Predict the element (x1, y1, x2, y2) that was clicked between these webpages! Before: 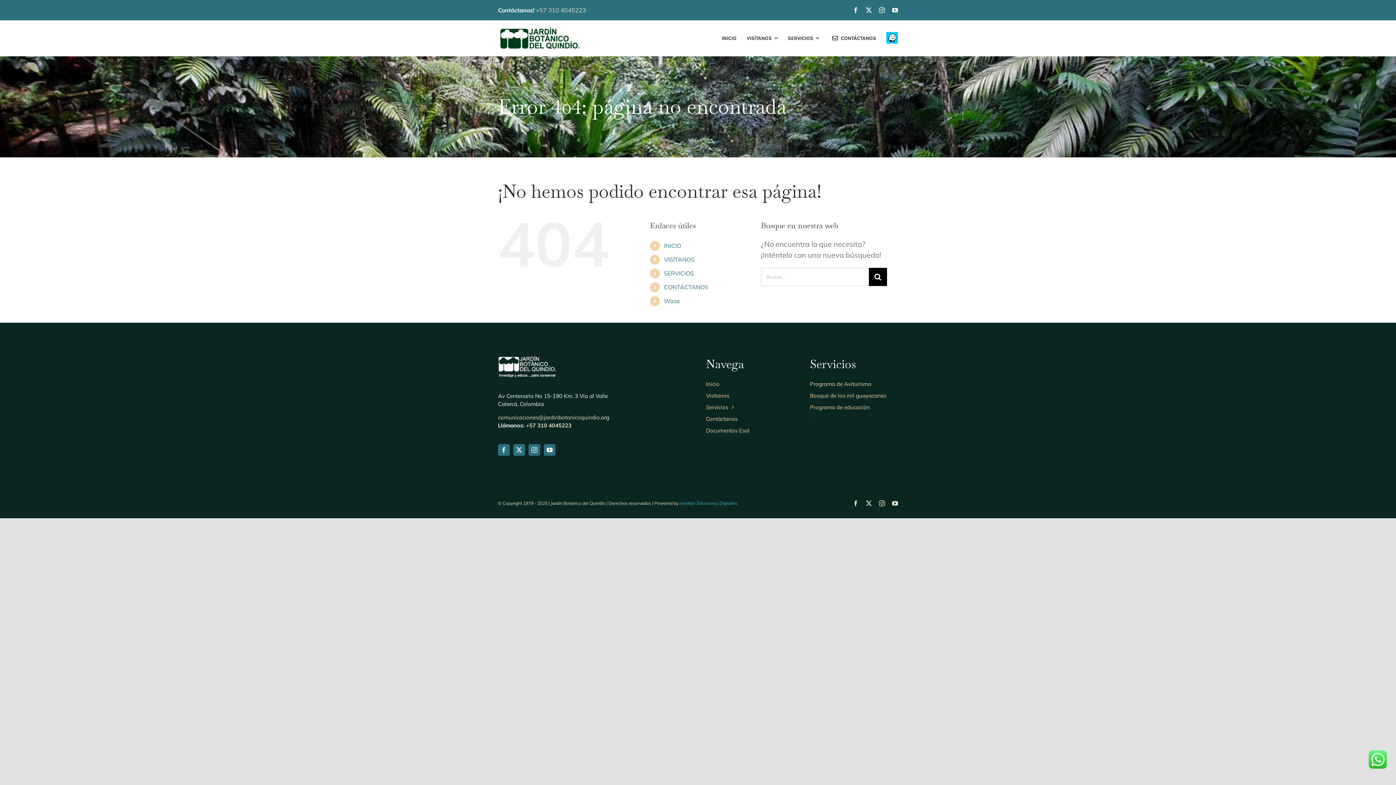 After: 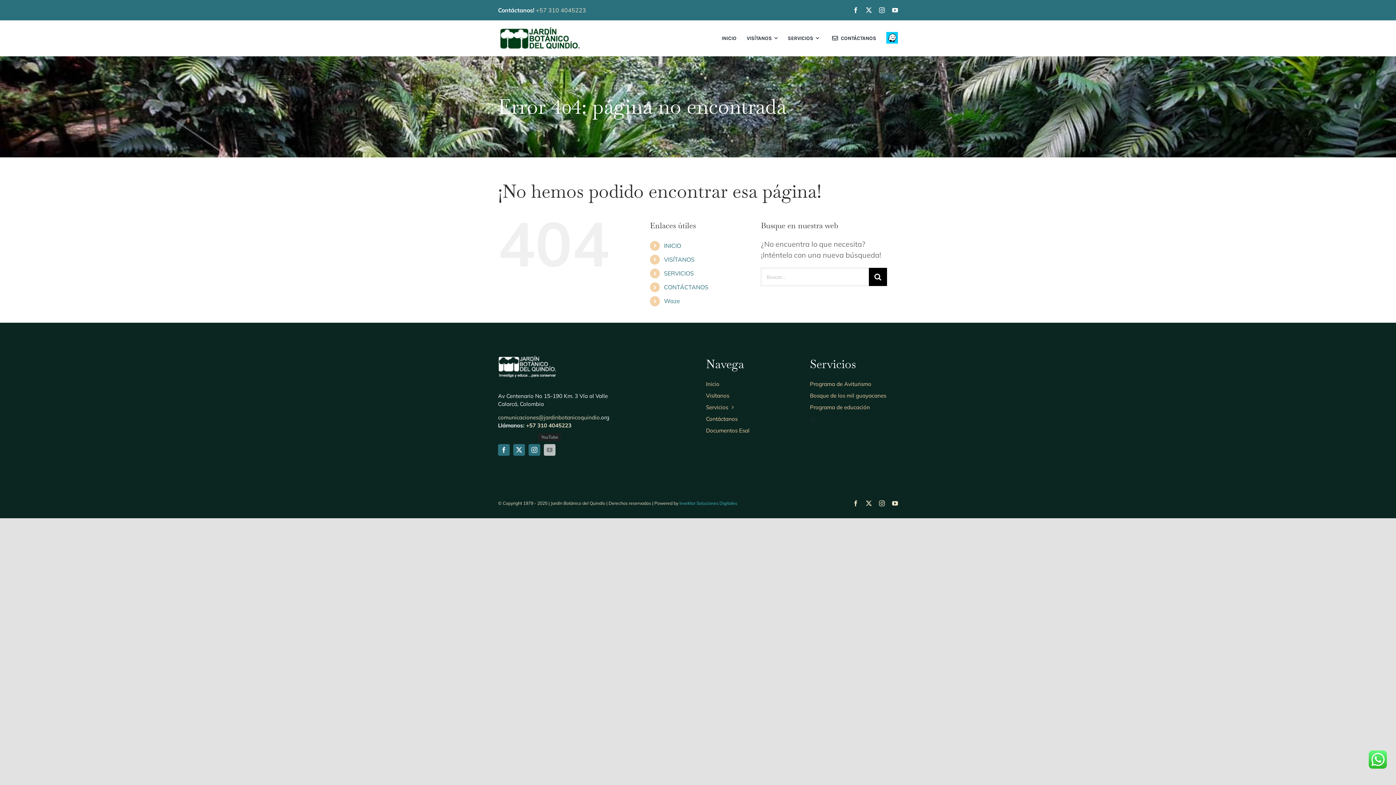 Action: bbox: (543, 444, 555, 455) label: youtube